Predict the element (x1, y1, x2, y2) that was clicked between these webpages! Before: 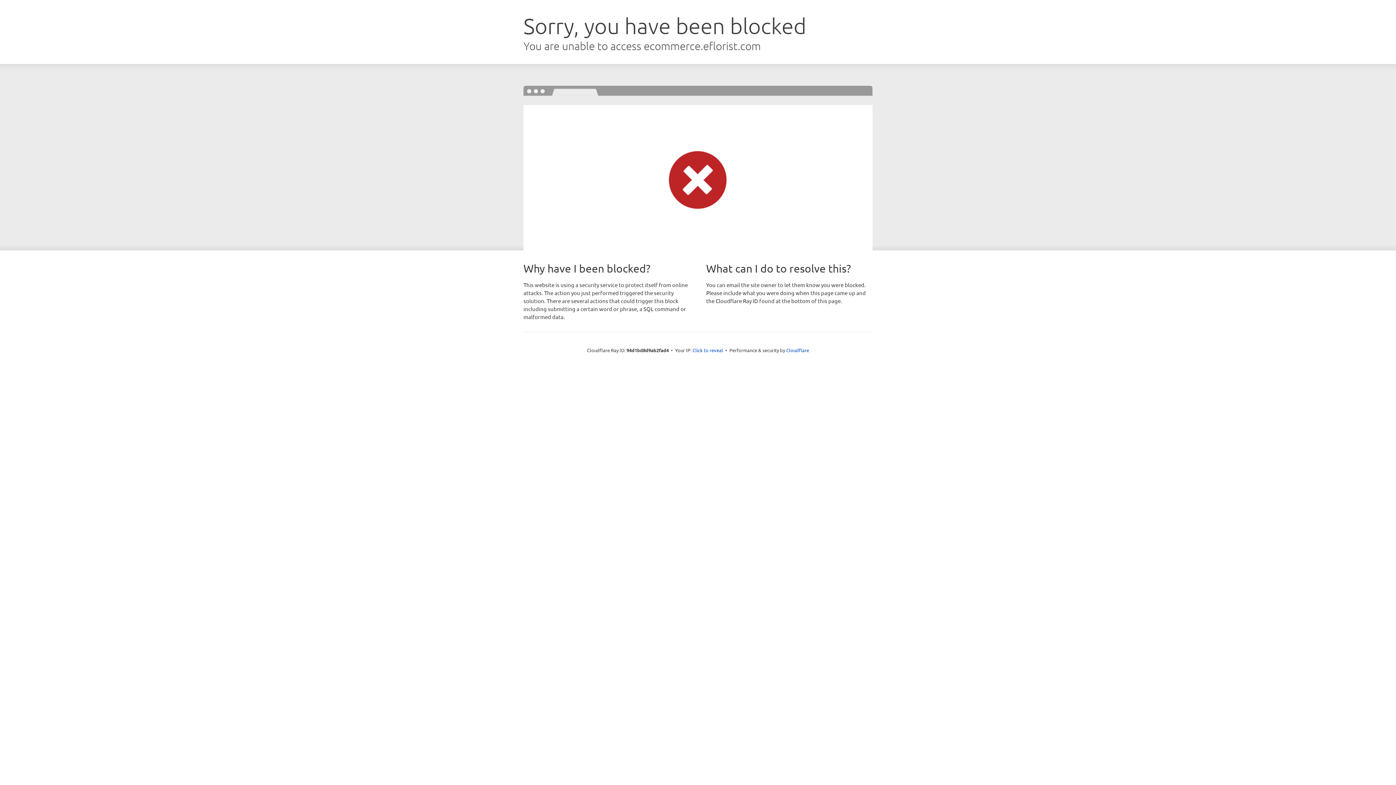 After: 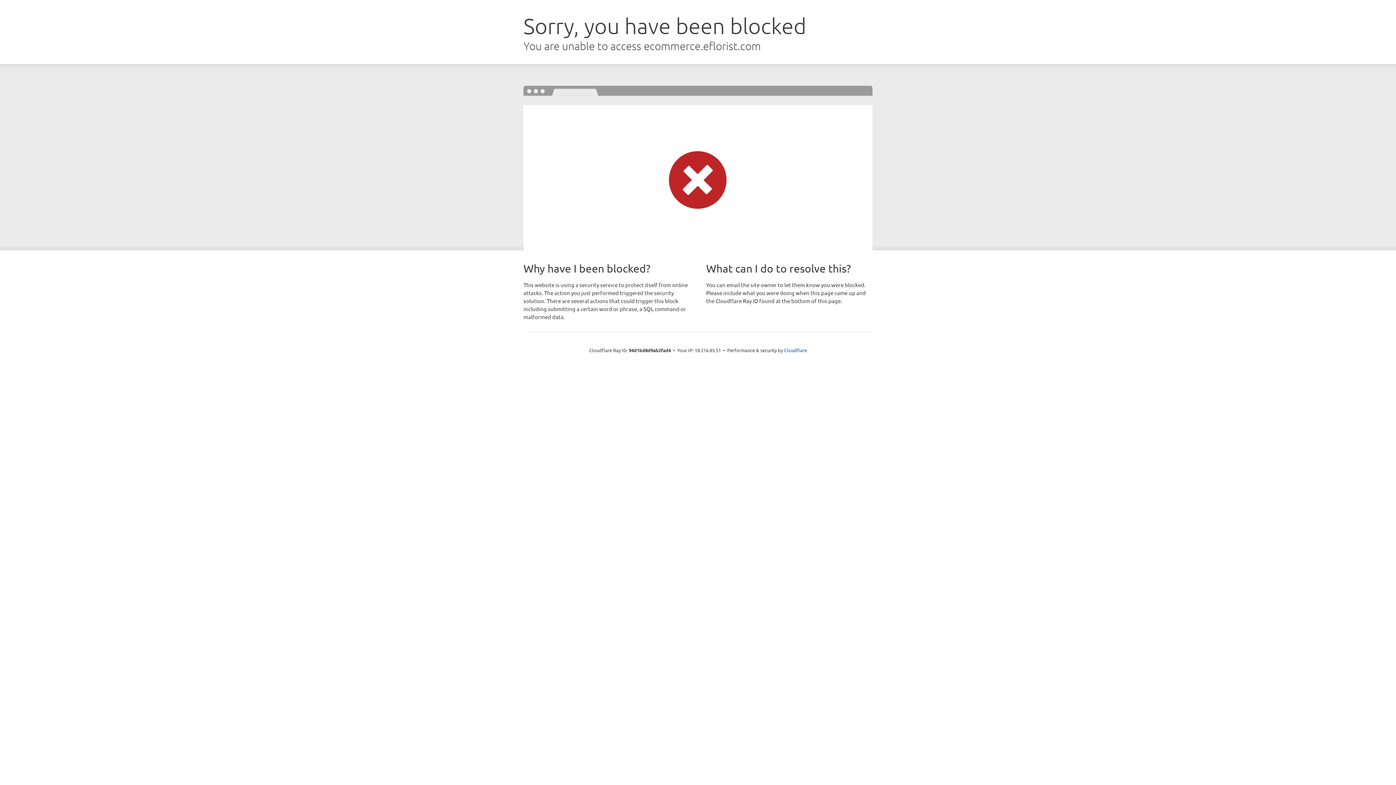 Action: label: Click to reveal bbox: (692, 346, 723, 353)